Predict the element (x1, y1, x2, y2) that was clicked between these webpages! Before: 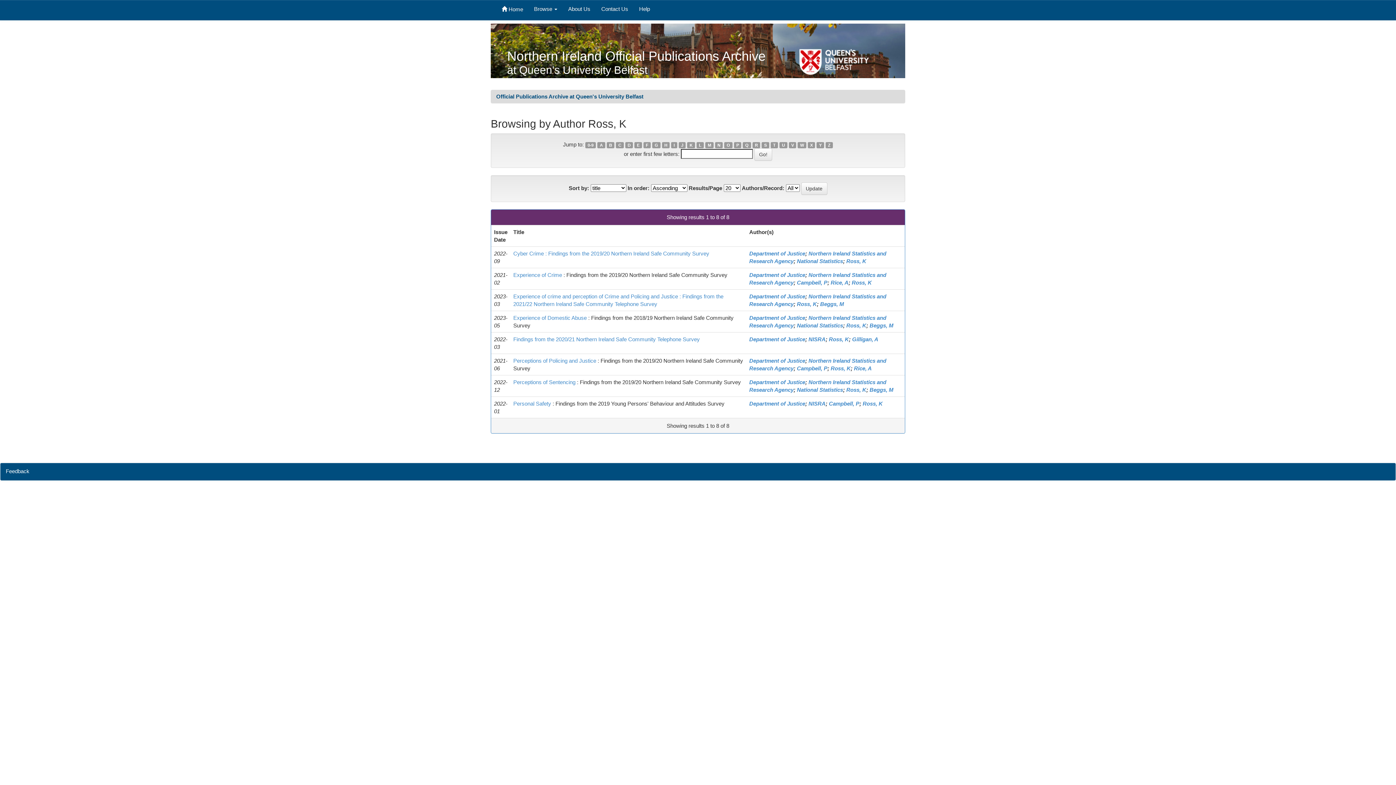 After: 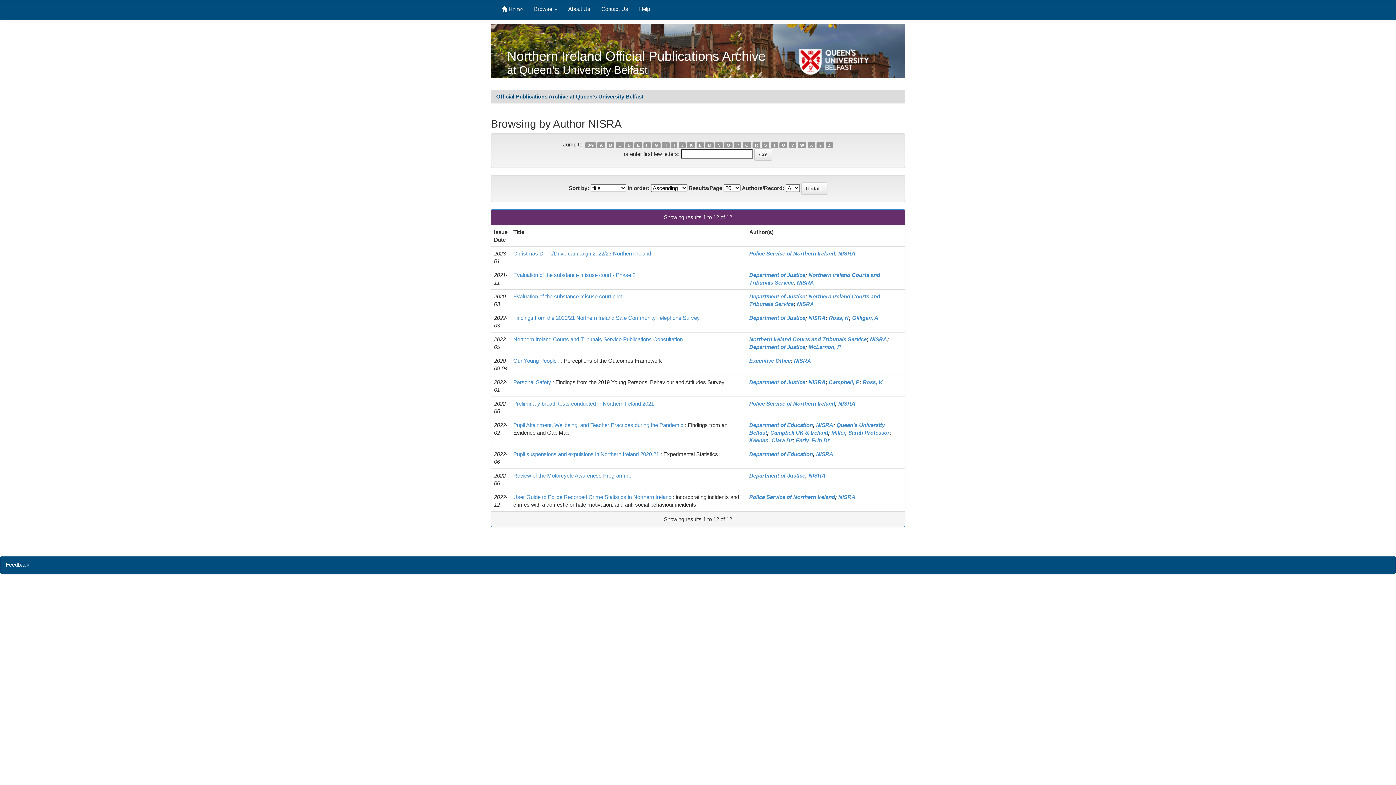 Action: label: NISRA bbox: (808, 336, 825, 342)